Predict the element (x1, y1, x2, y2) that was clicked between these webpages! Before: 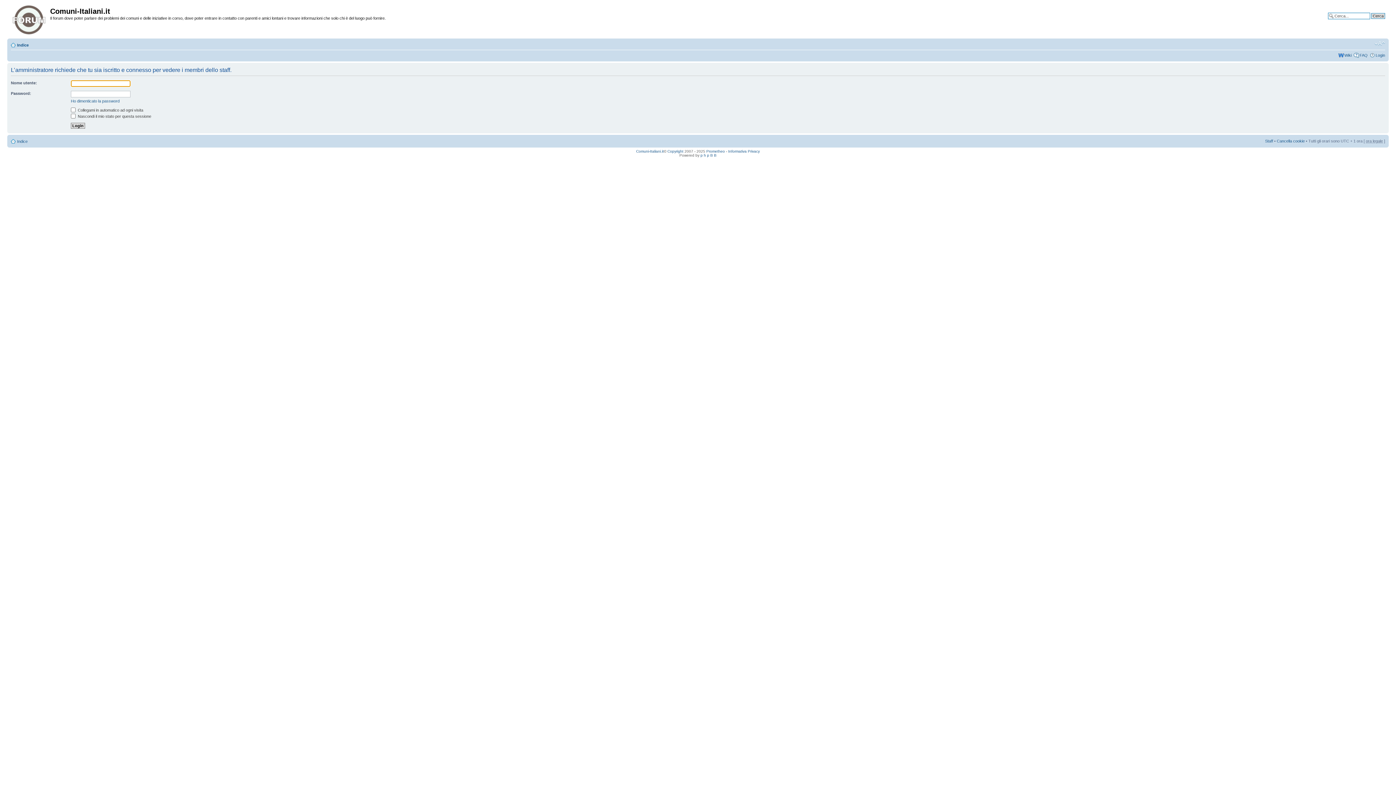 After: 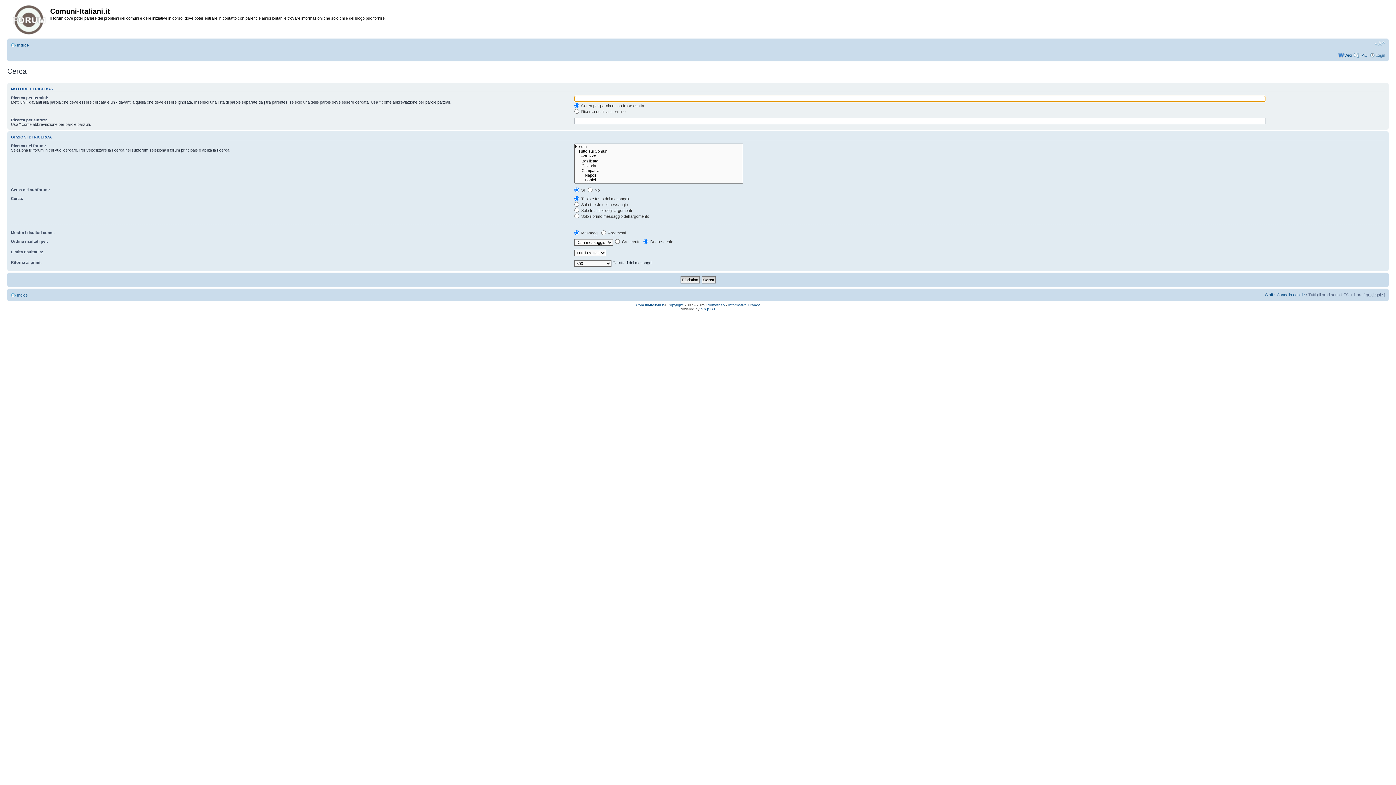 Action: bbox: (1354, 19, 1385, 23) label: Ricerca avanzata